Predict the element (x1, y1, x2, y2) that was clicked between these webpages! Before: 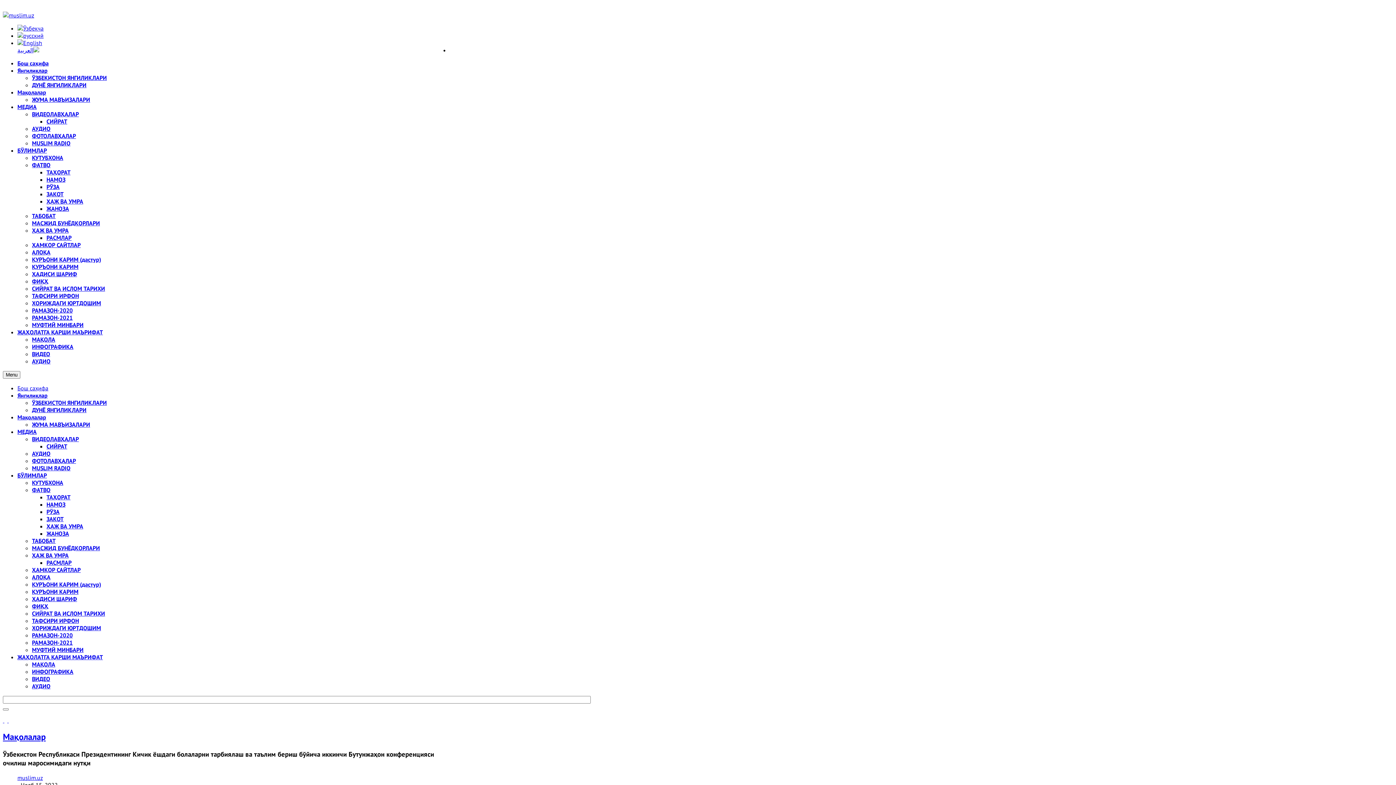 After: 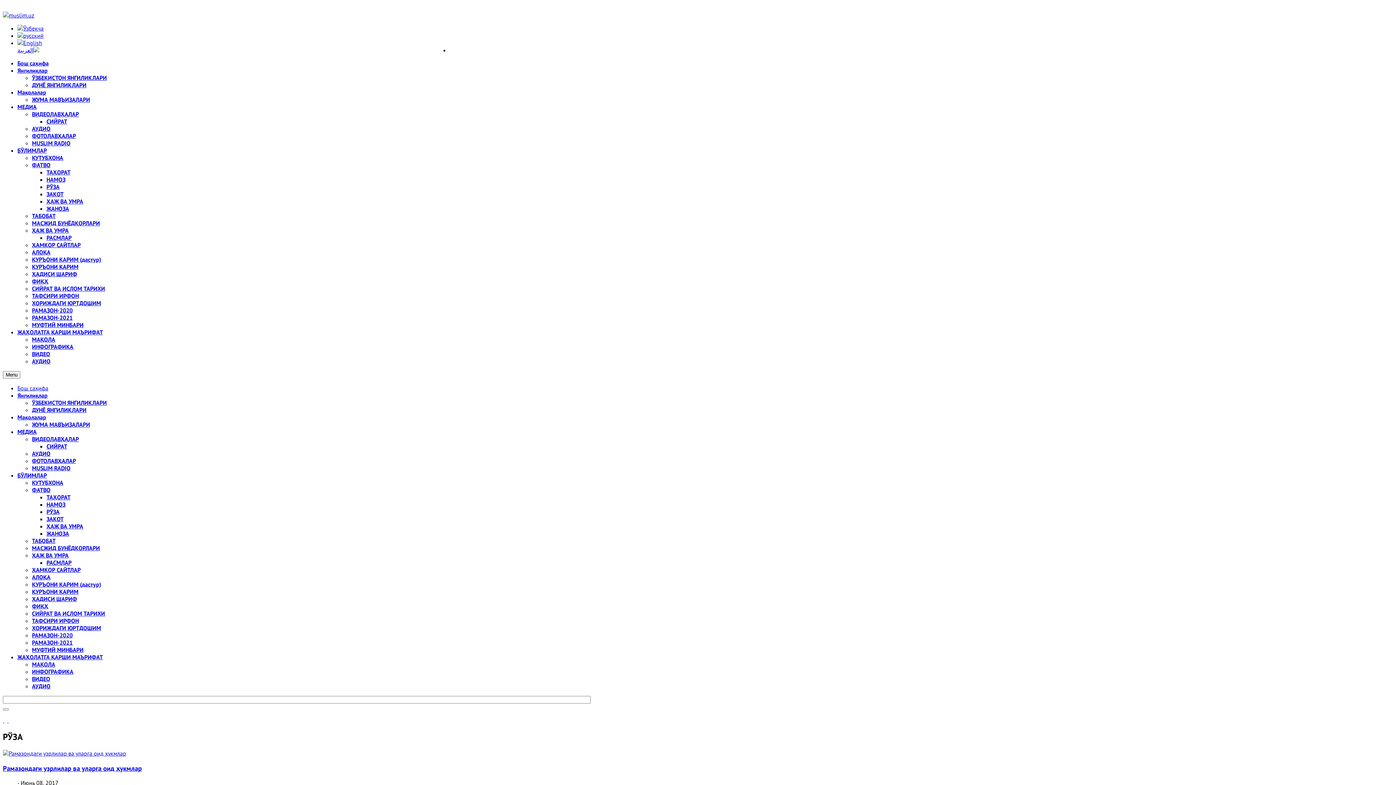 Action: label: РЎЗА bbox: (46, 183, 59, 190)